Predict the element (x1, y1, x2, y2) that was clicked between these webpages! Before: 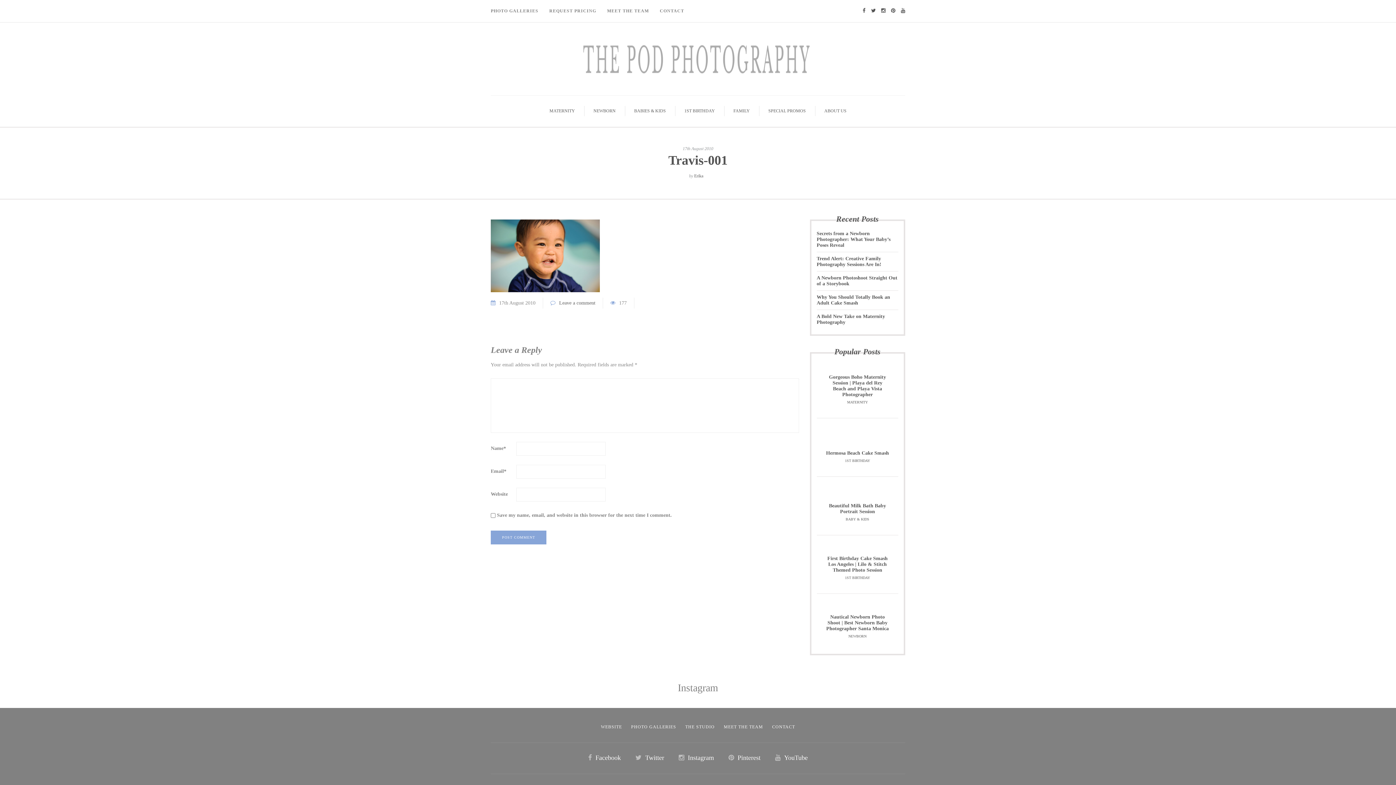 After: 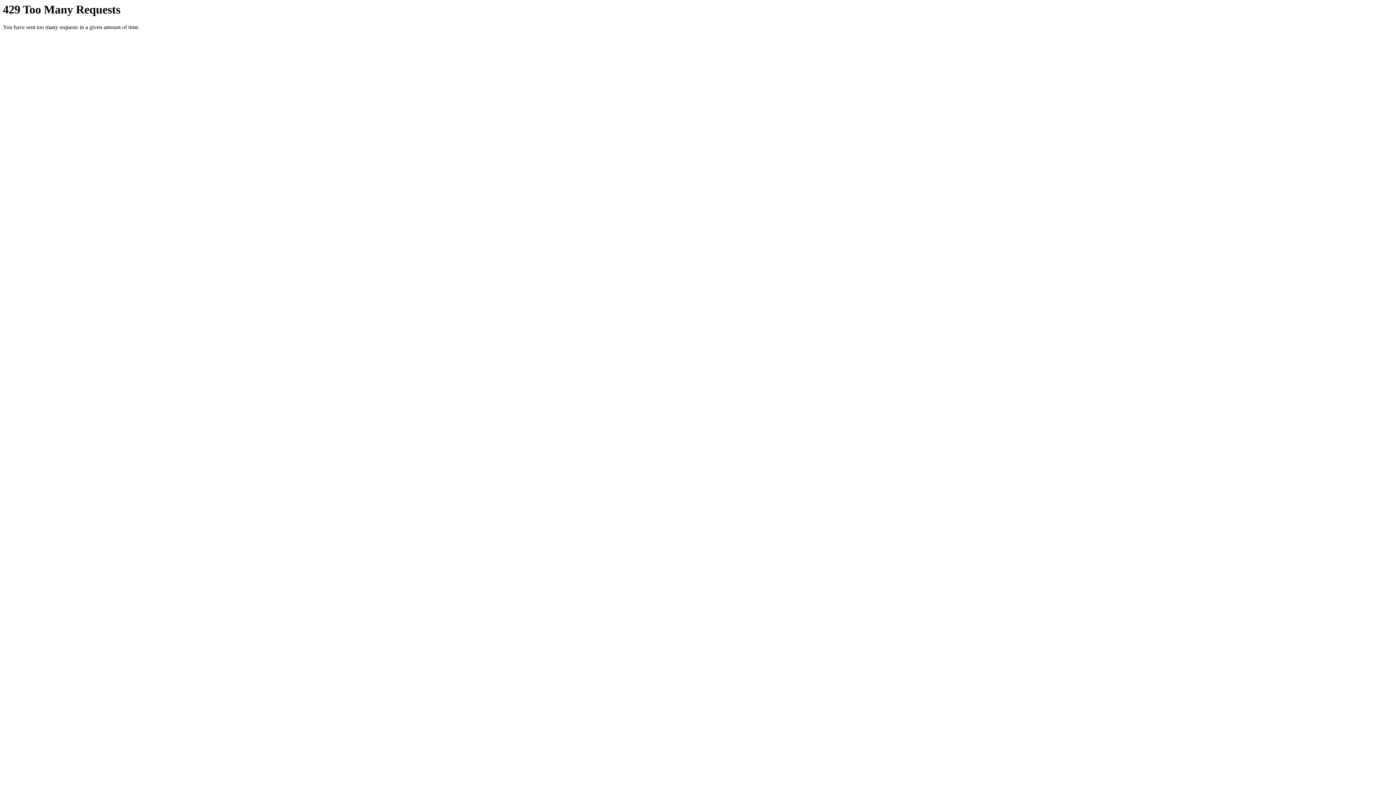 Action: label: MEET THE TEAM bbox: (601, 0, 654, 22)